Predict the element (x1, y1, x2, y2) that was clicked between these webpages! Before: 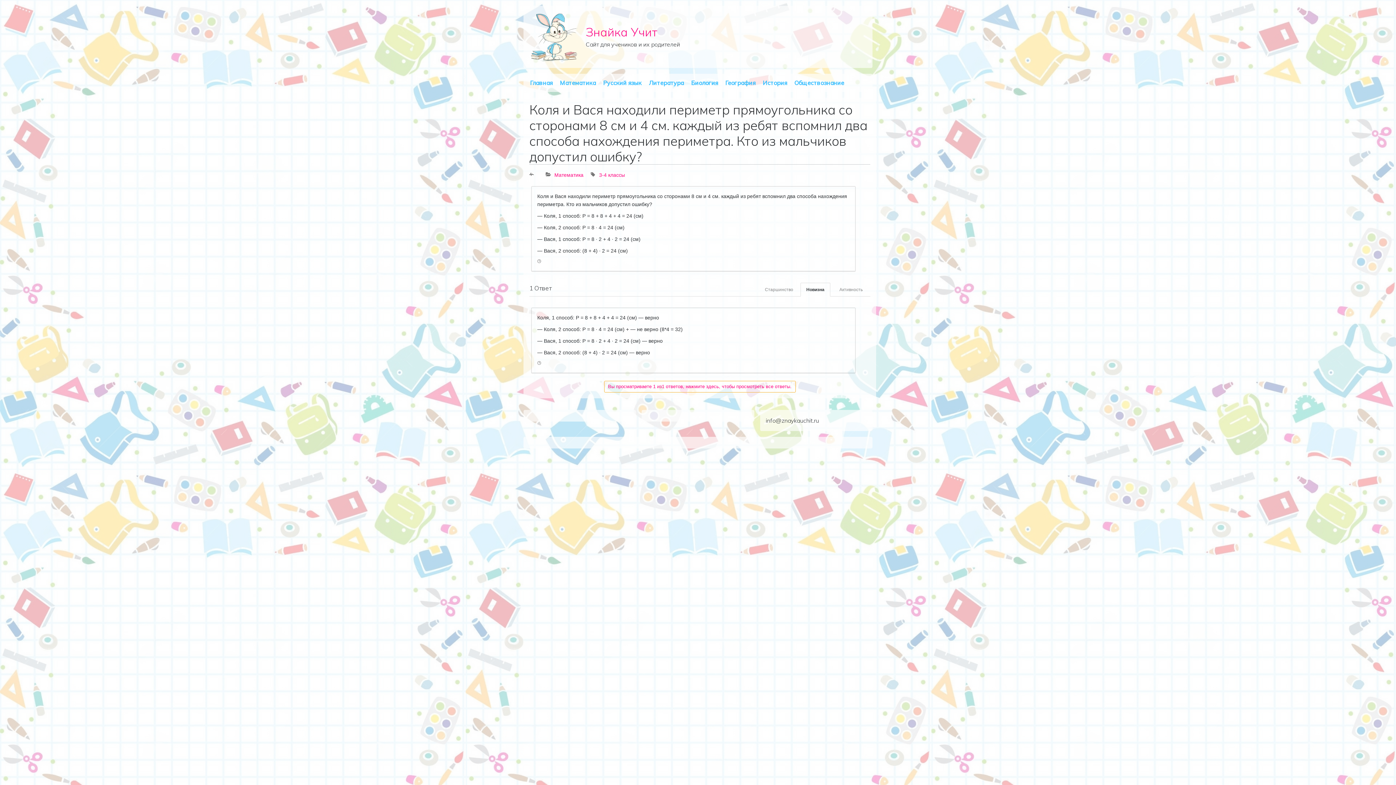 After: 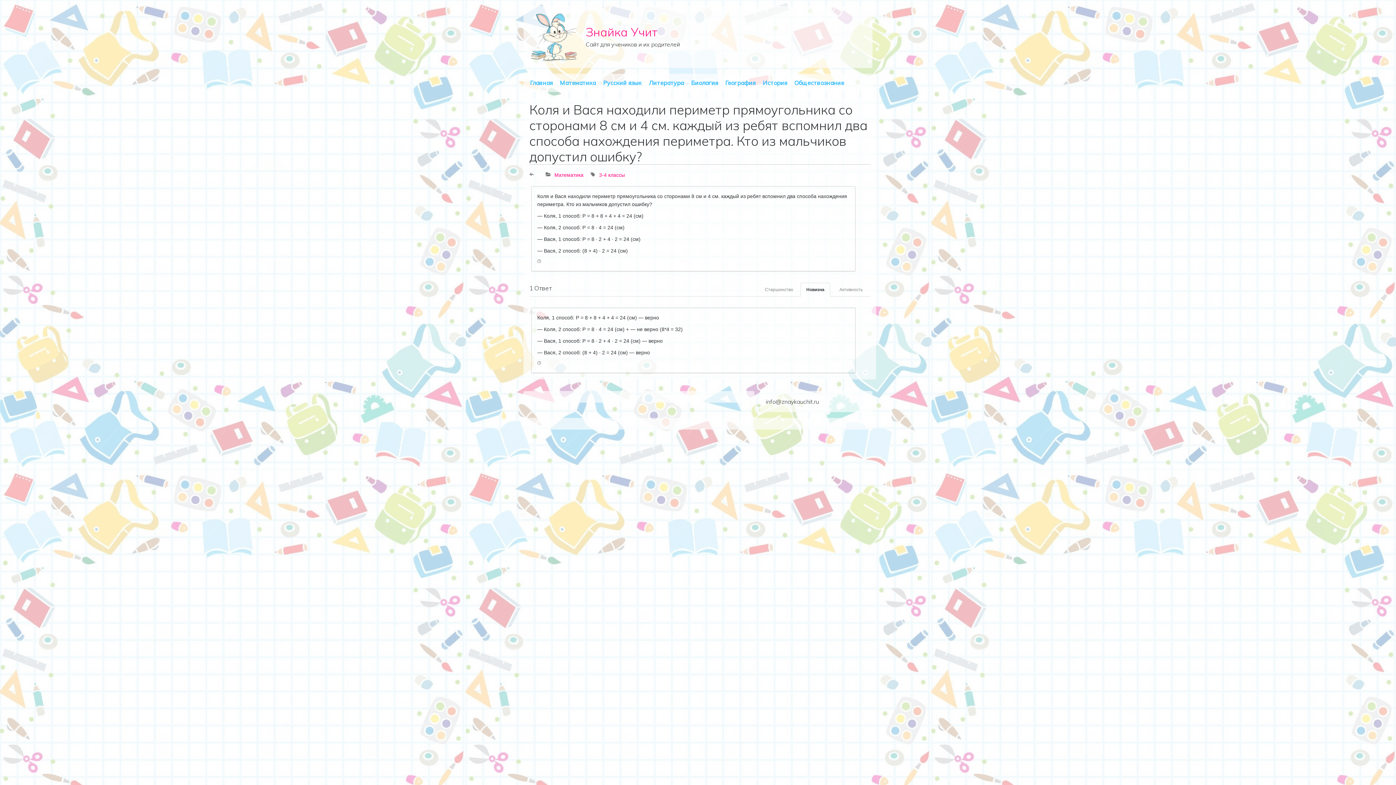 Action: label: Вы просматриваете 1 из1 ответов, нажмите здесь, чтобы просмотреть все ответы. bbox: (604, 381, 795, 392)